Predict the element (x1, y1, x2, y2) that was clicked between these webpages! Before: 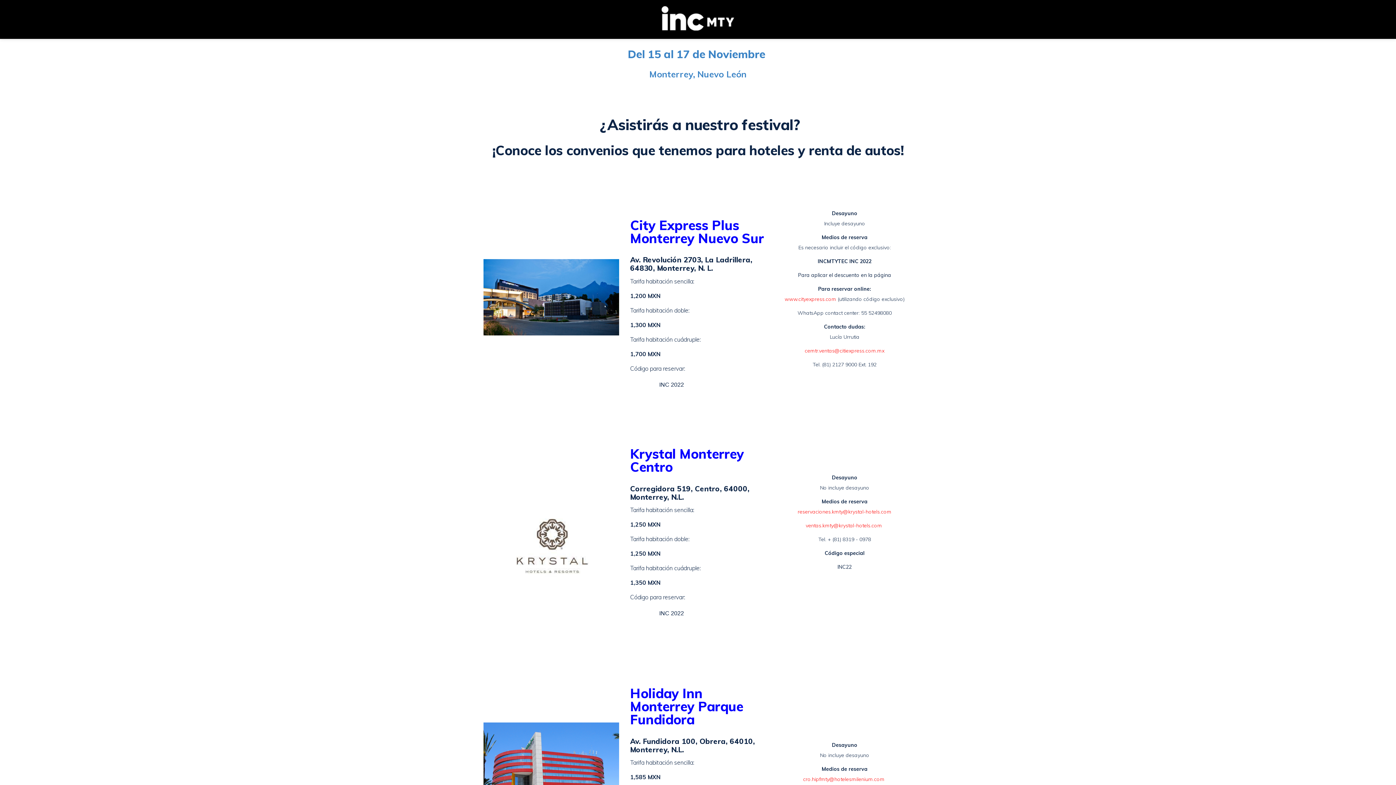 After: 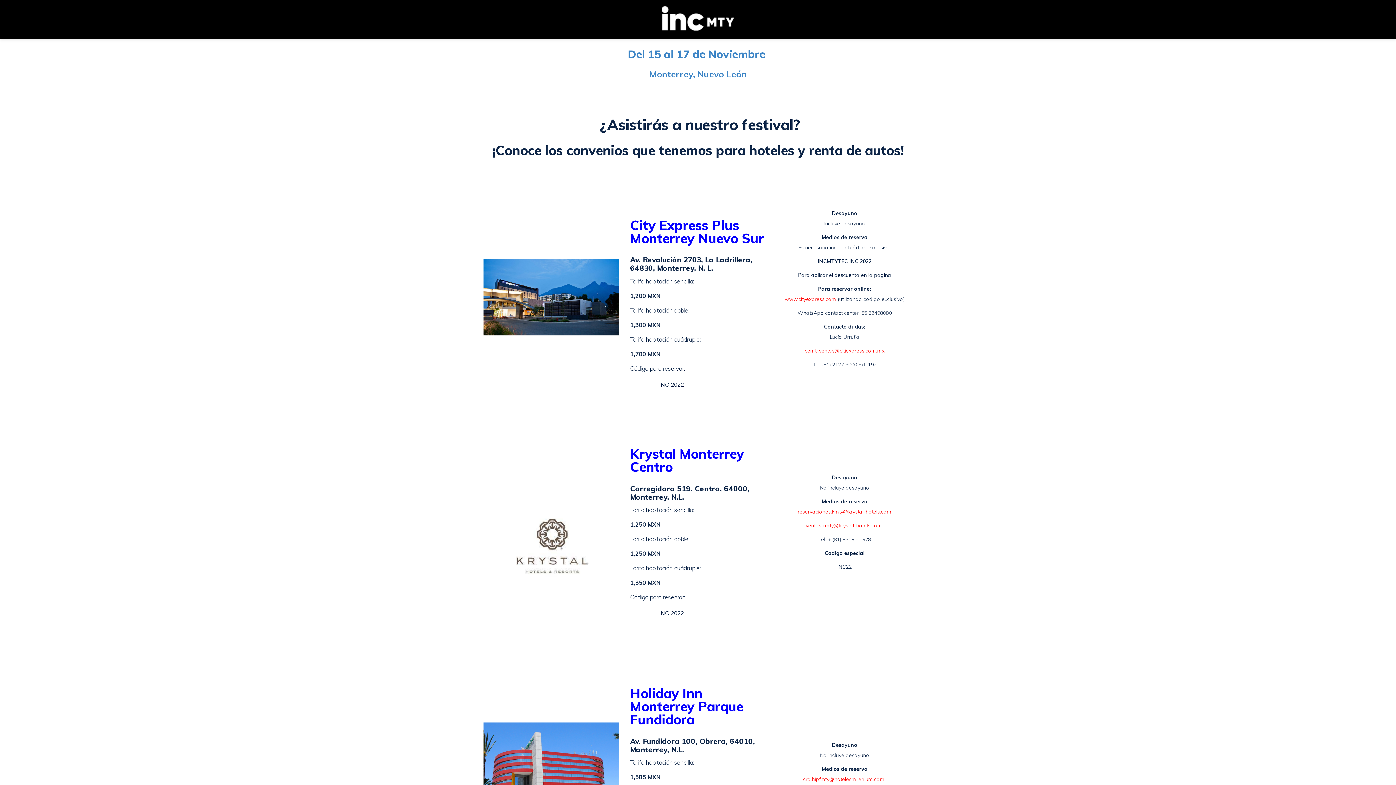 Action: label: reservaciones.kmty@krystal-hotels.com bbox: (797, 508, 891, 515)